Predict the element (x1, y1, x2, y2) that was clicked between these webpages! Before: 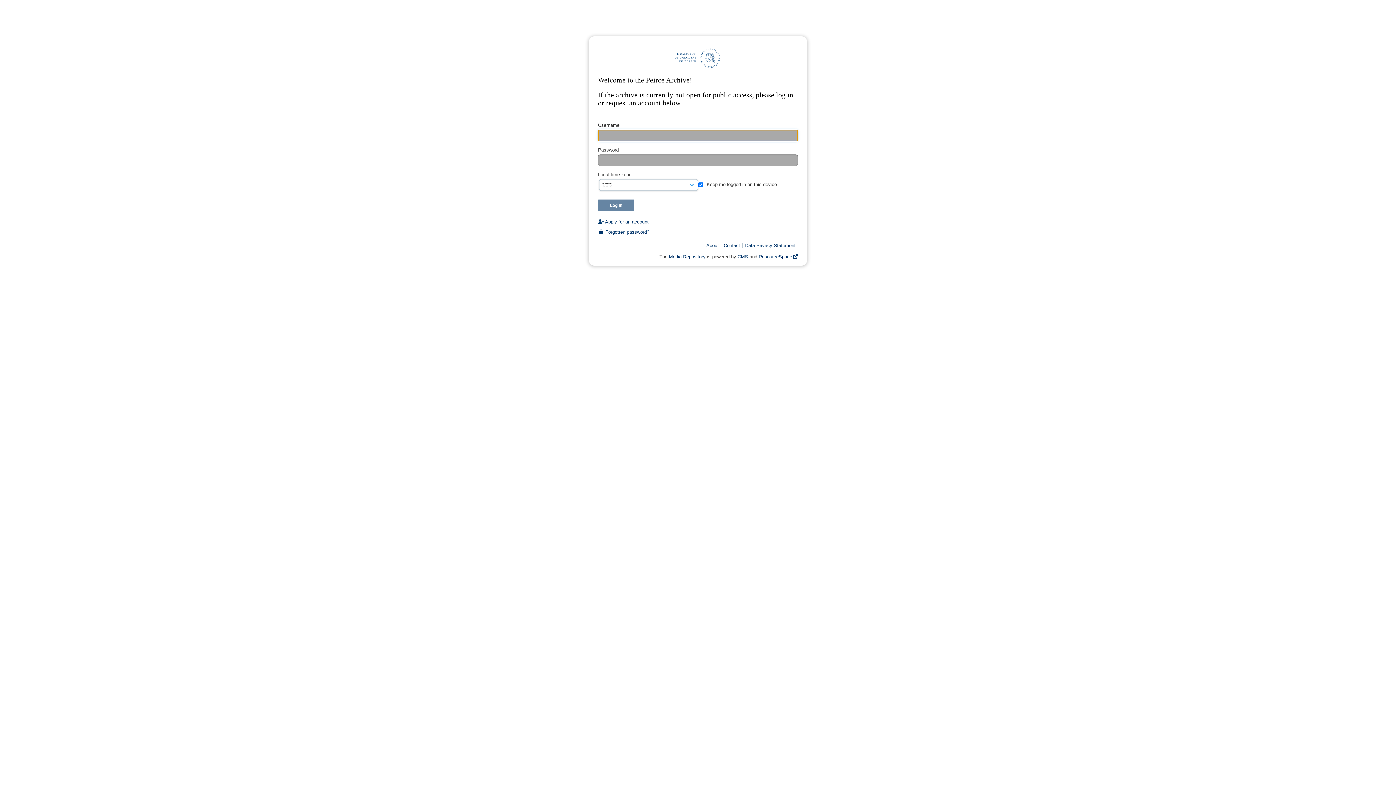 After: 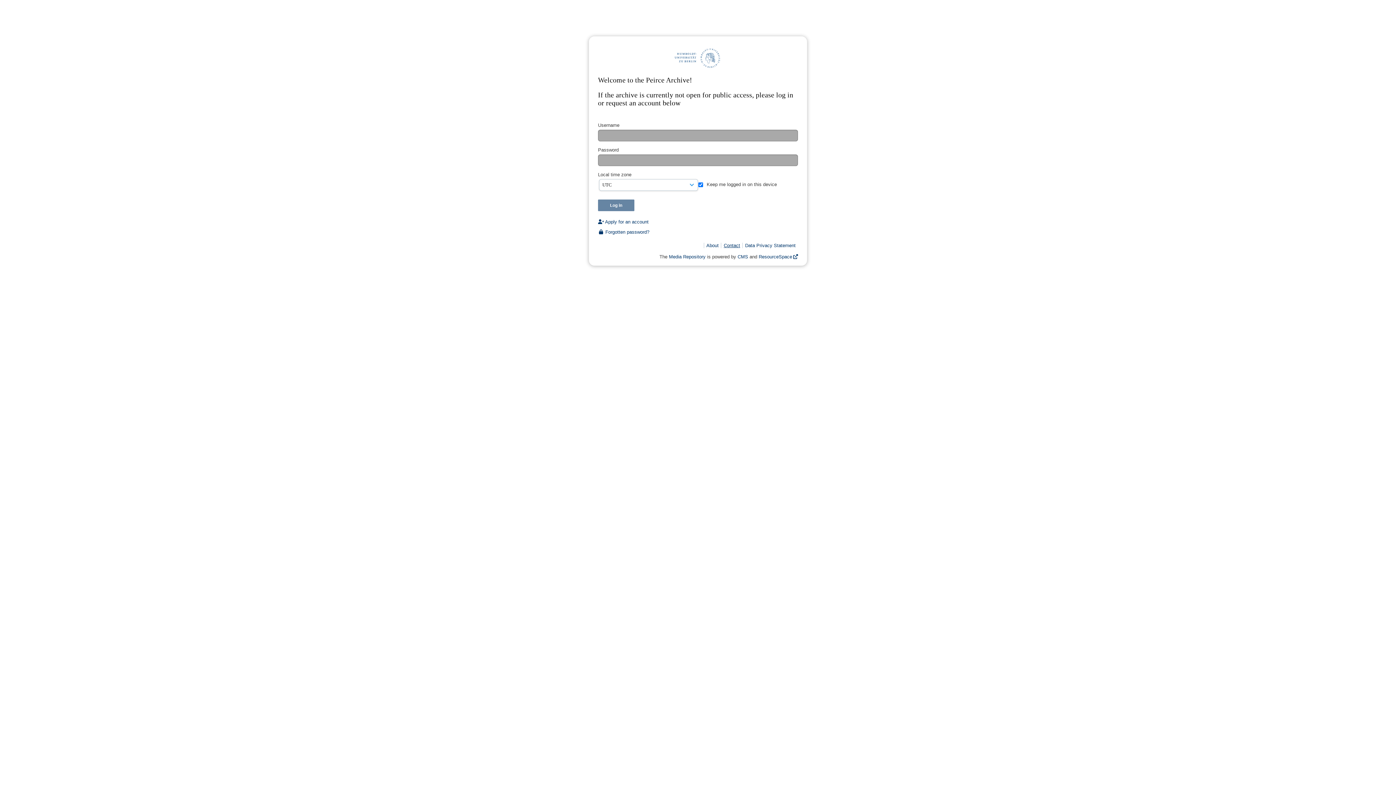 Action: label: Contact bbox: (723, 241, 740, 250)